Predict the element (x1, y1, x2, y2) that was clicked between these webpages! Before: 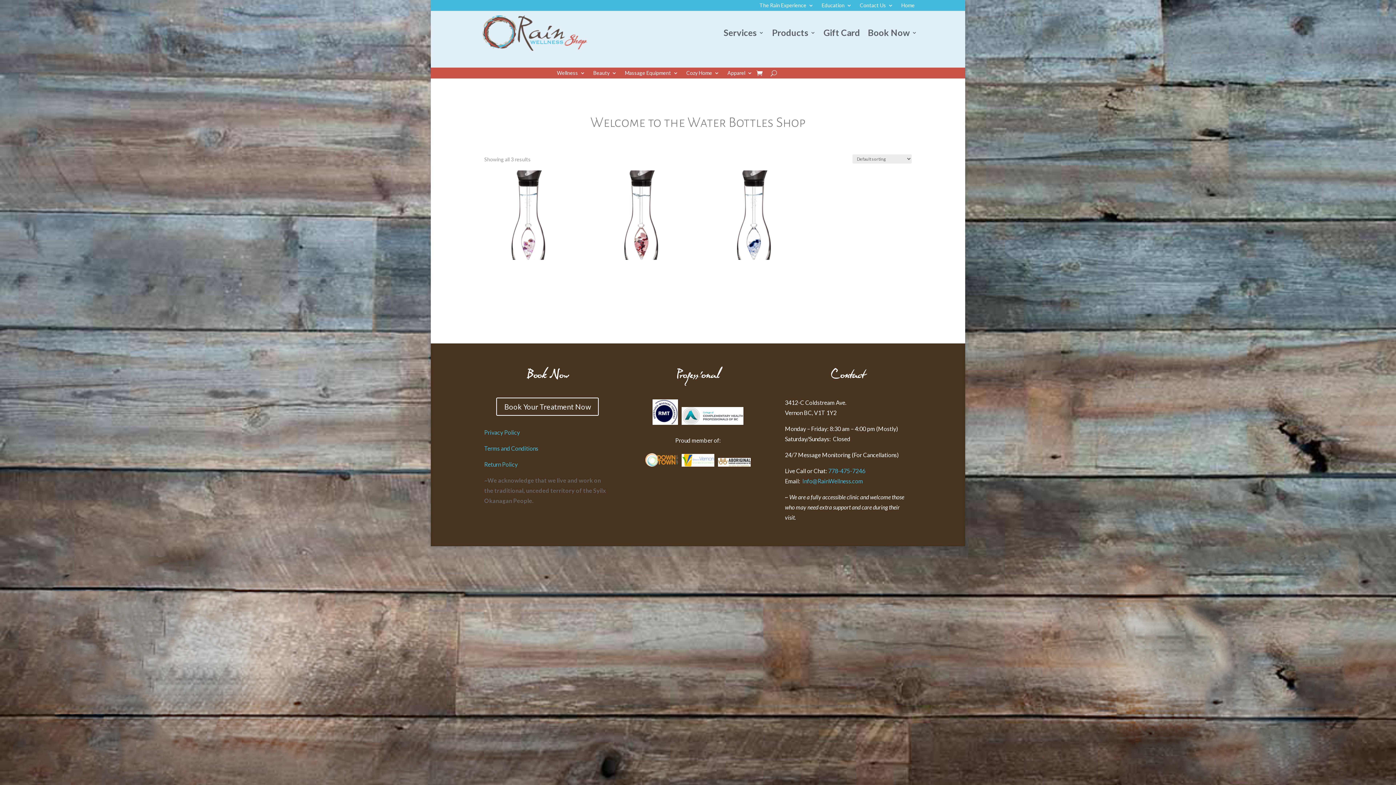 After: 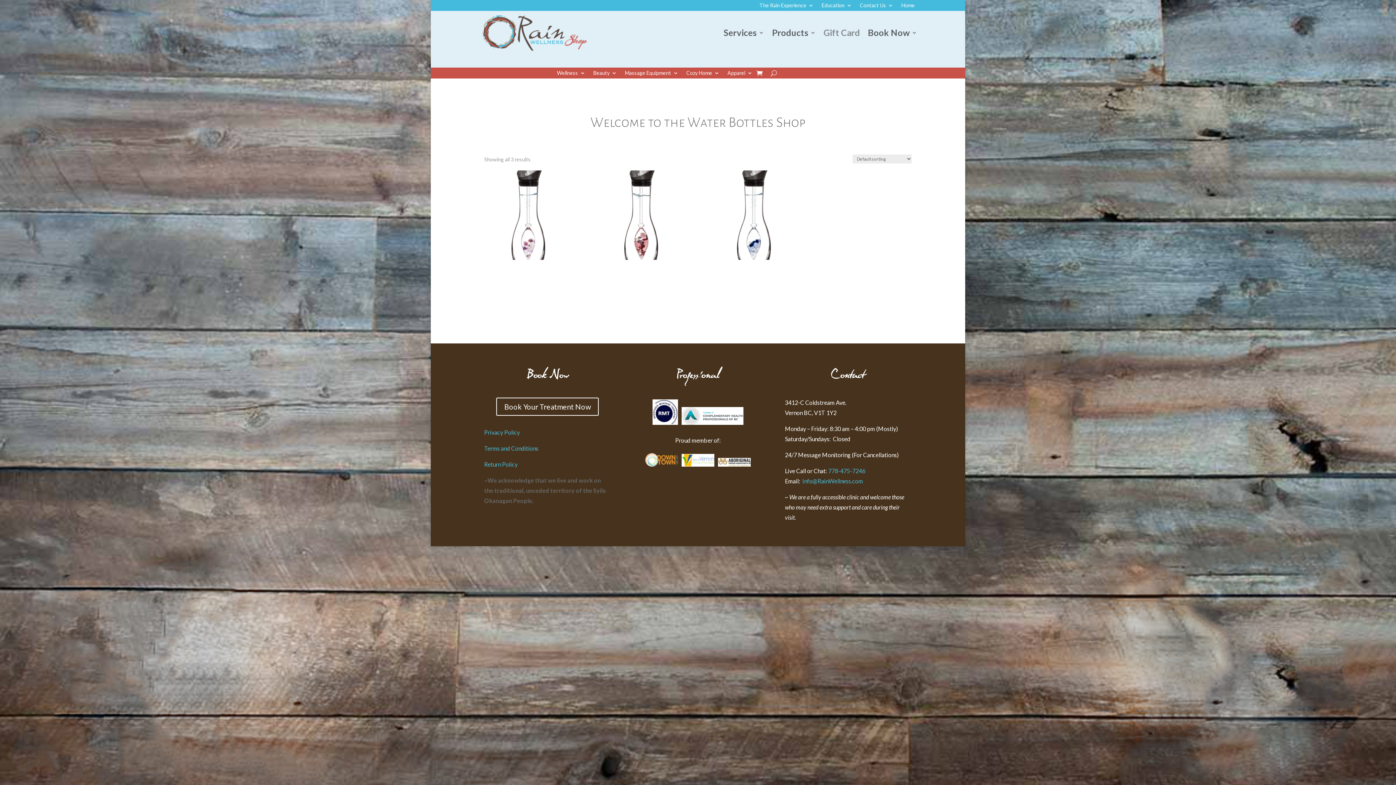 Action: label: Gift Card bbox: (823, 14, 860, 50)